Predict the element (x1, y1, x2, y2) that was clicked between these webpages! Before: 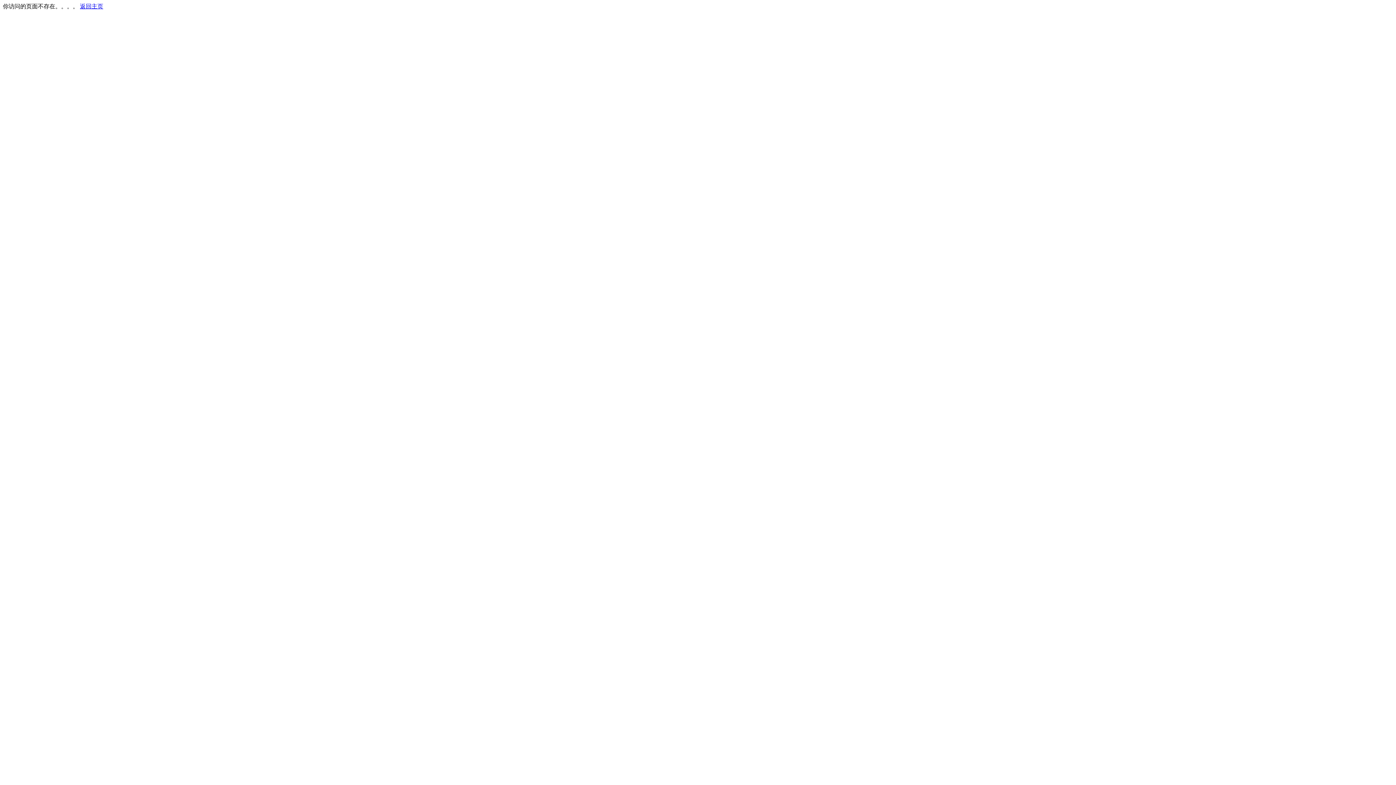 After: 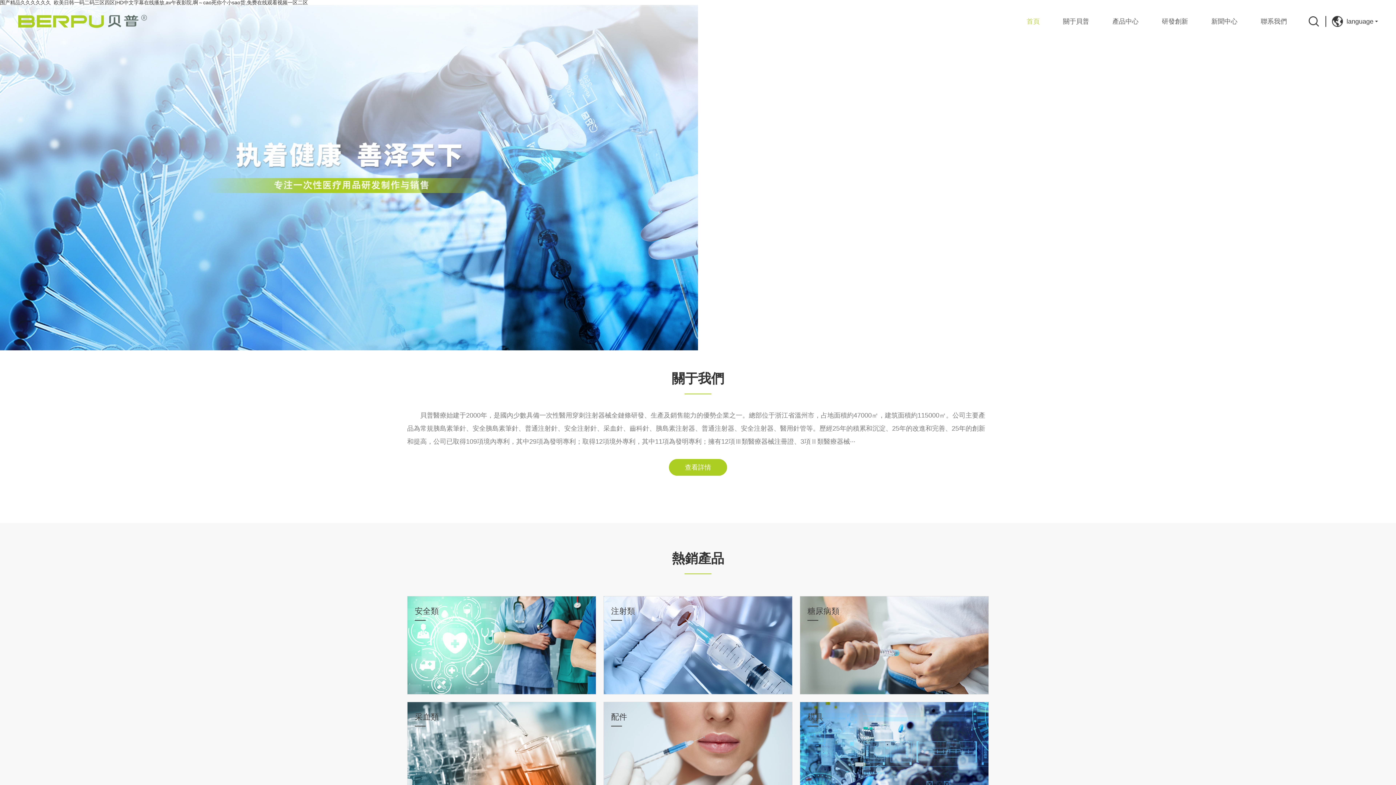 Action: bbox: (80, 3, 103, 9) label: 返回主页